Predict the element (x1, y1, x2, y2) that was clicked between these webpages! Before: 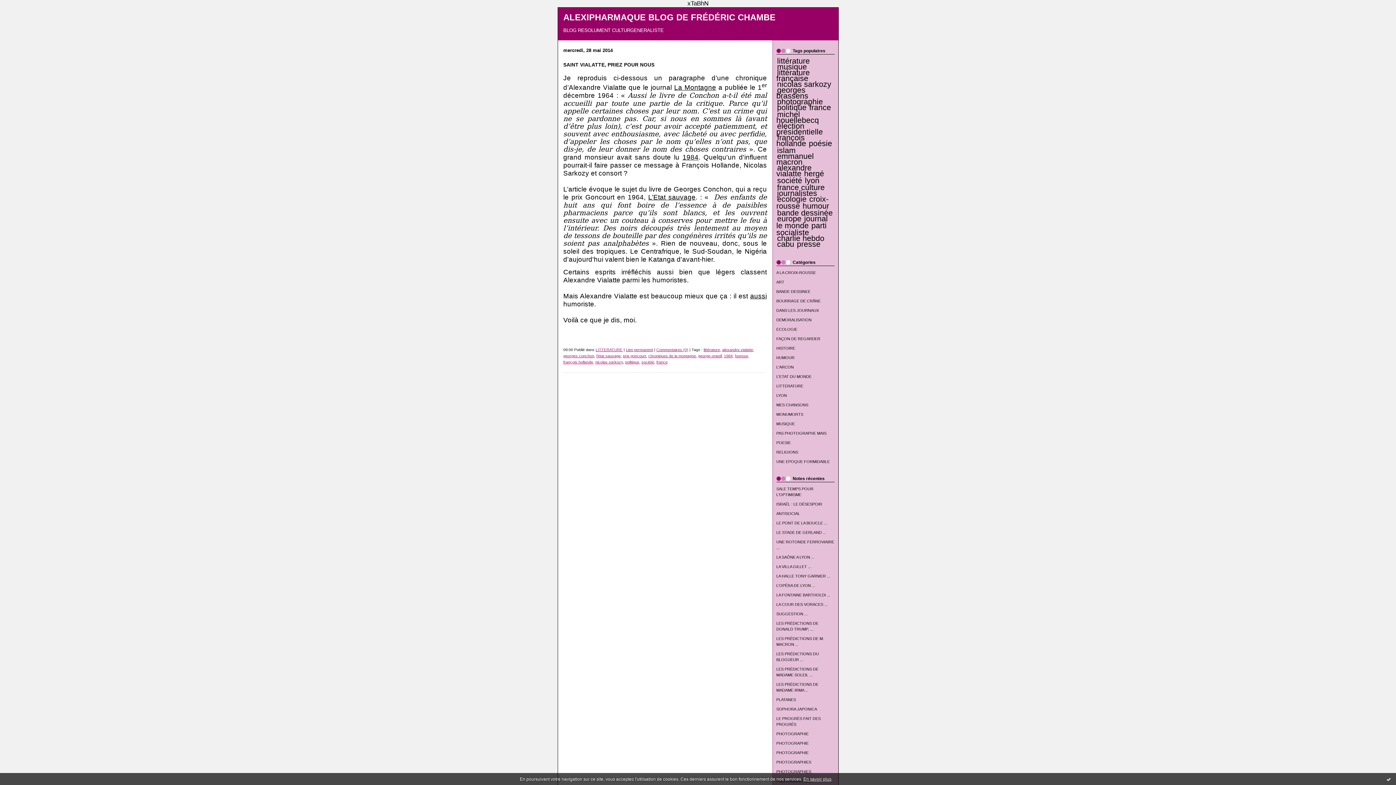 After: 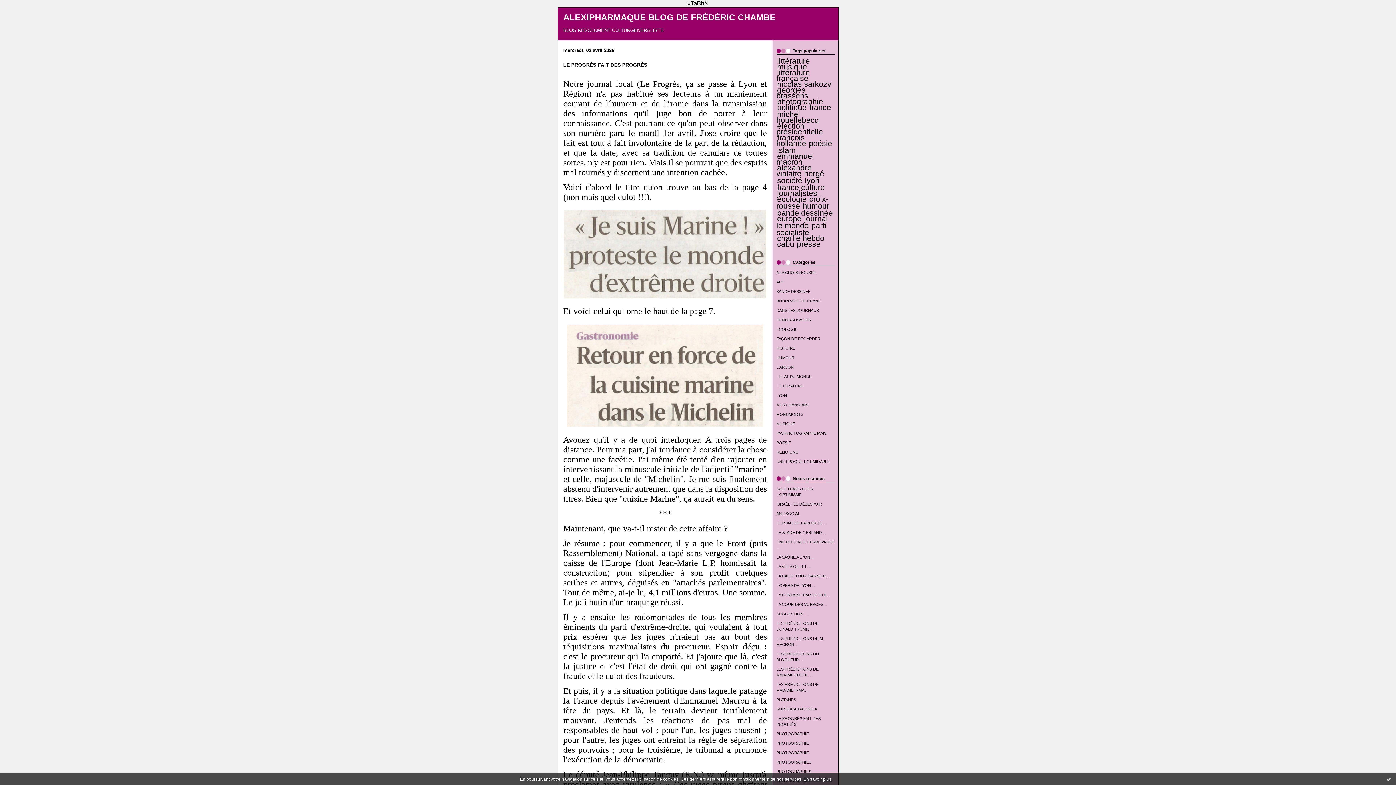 Action: bbox: (777, 214, 801, 223) label: europe